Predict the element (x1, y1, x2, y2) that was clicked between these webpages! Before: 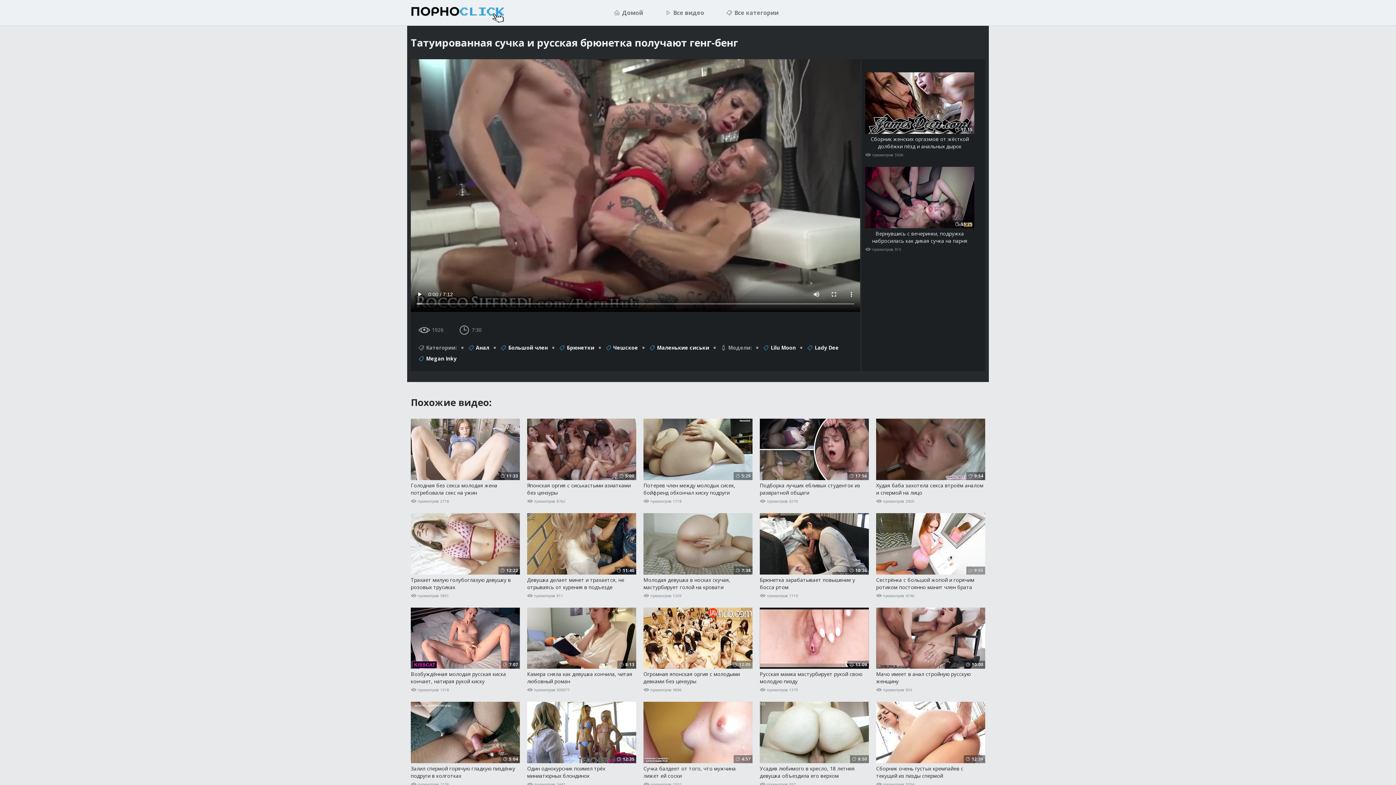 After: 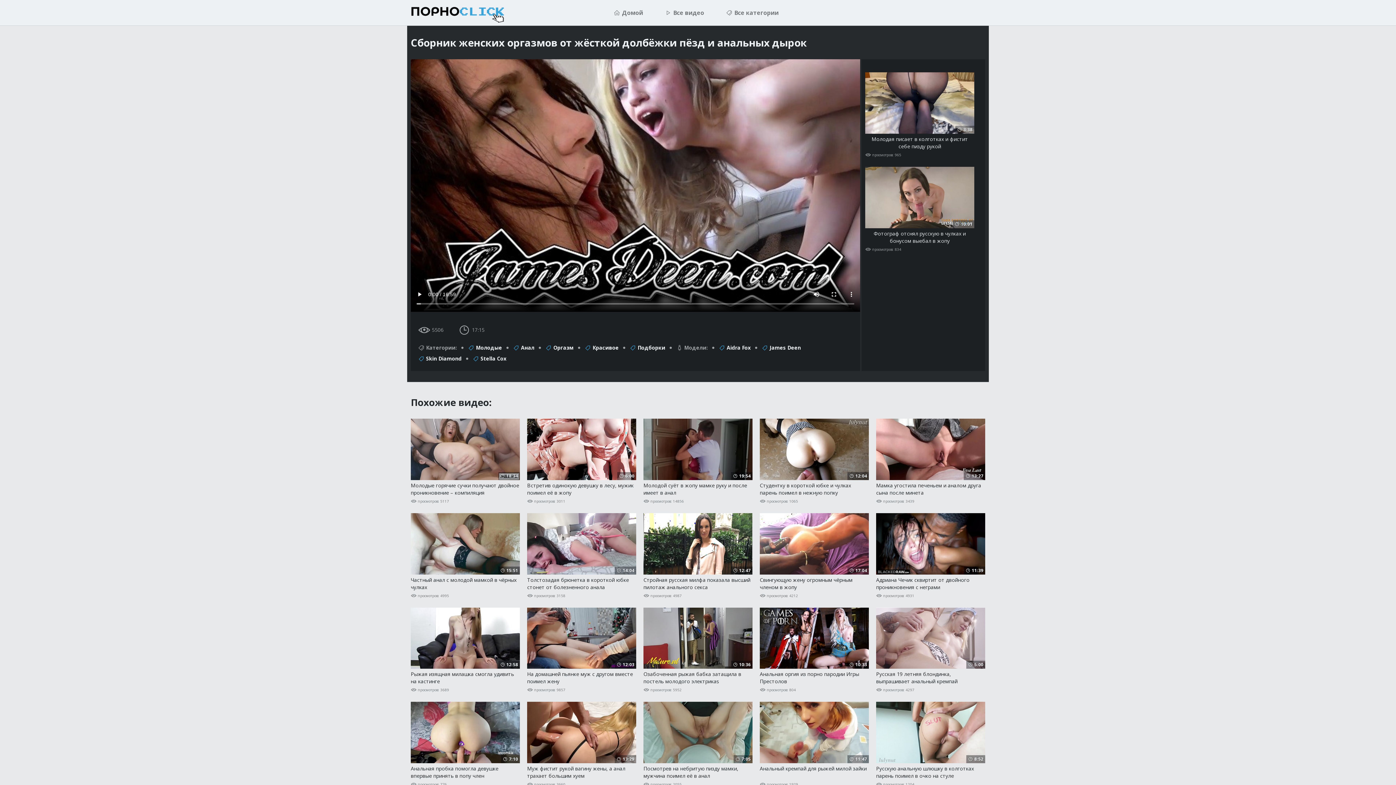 Action: label: Сборник женских оргазмов от жёсткой долбёжки пёзд и анальных дырок bbox: (865, 72, 974, 150)